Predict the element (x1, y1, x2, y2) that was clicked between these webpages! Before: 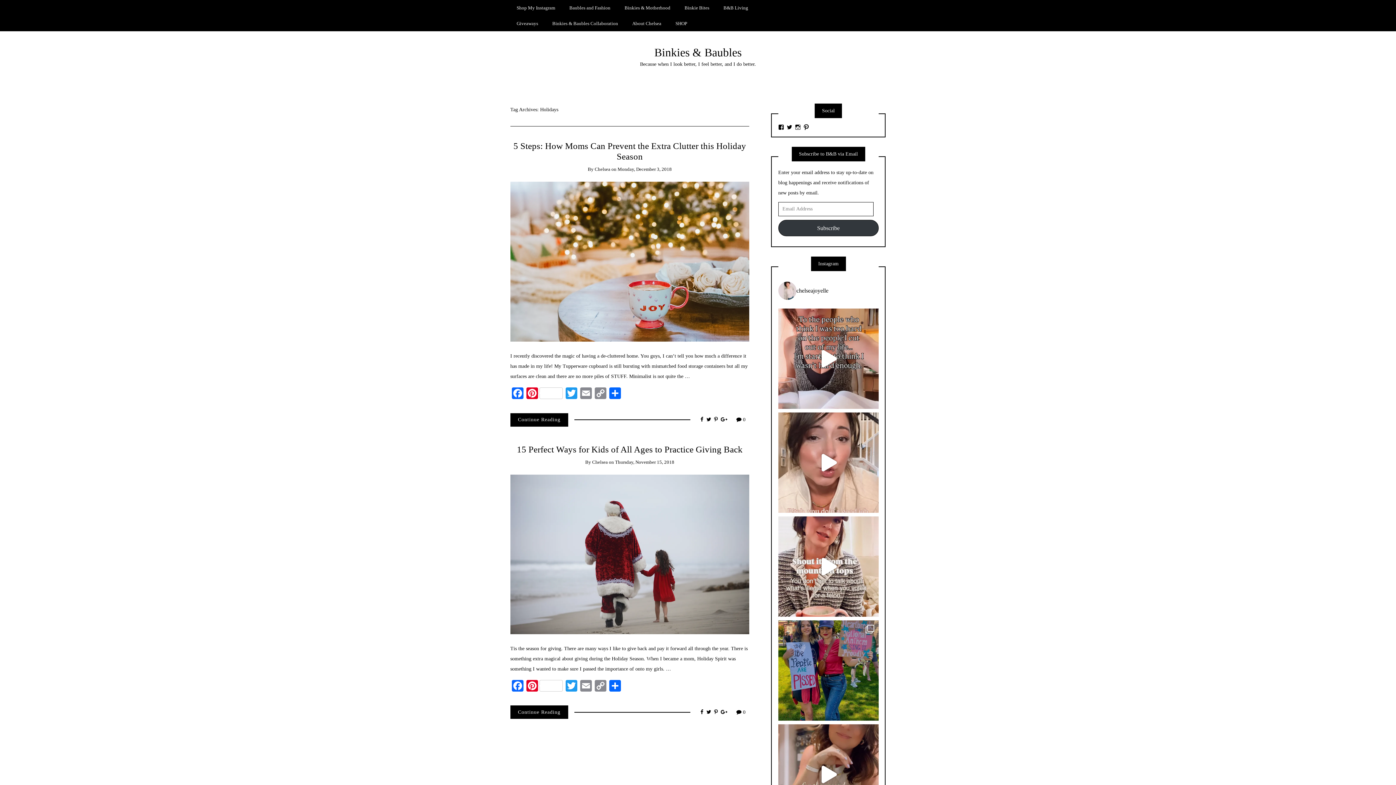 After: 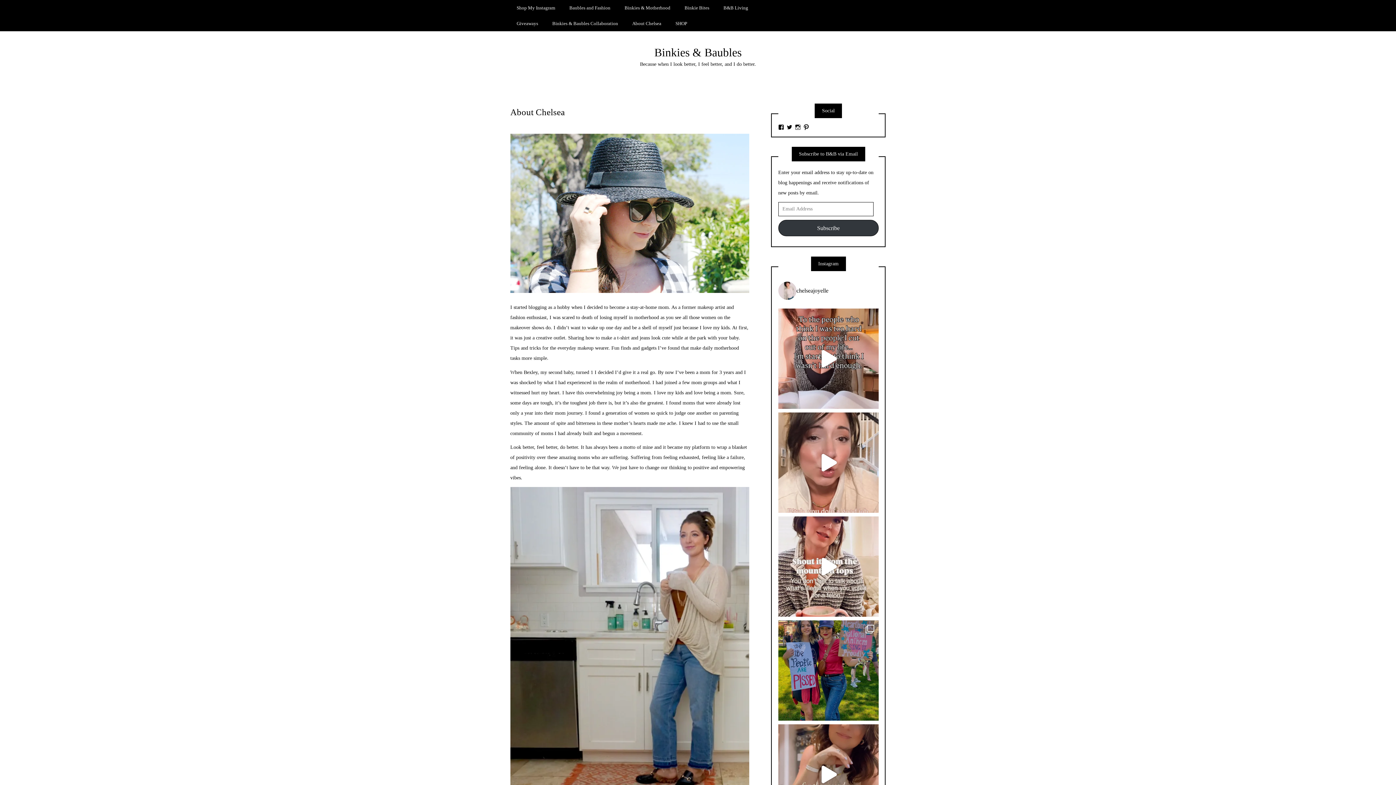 Action: bbox: (626, 15, 667, 31) label: About Chelsea